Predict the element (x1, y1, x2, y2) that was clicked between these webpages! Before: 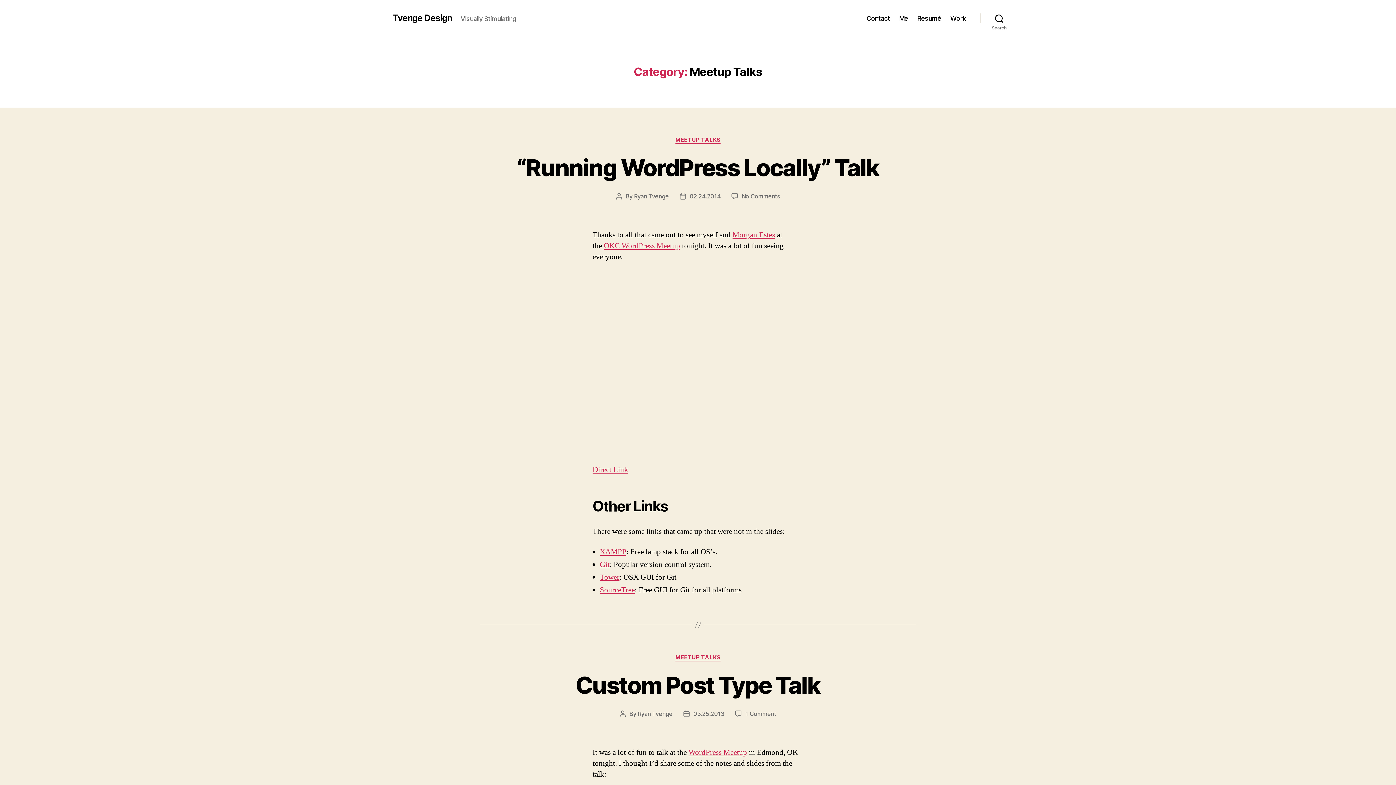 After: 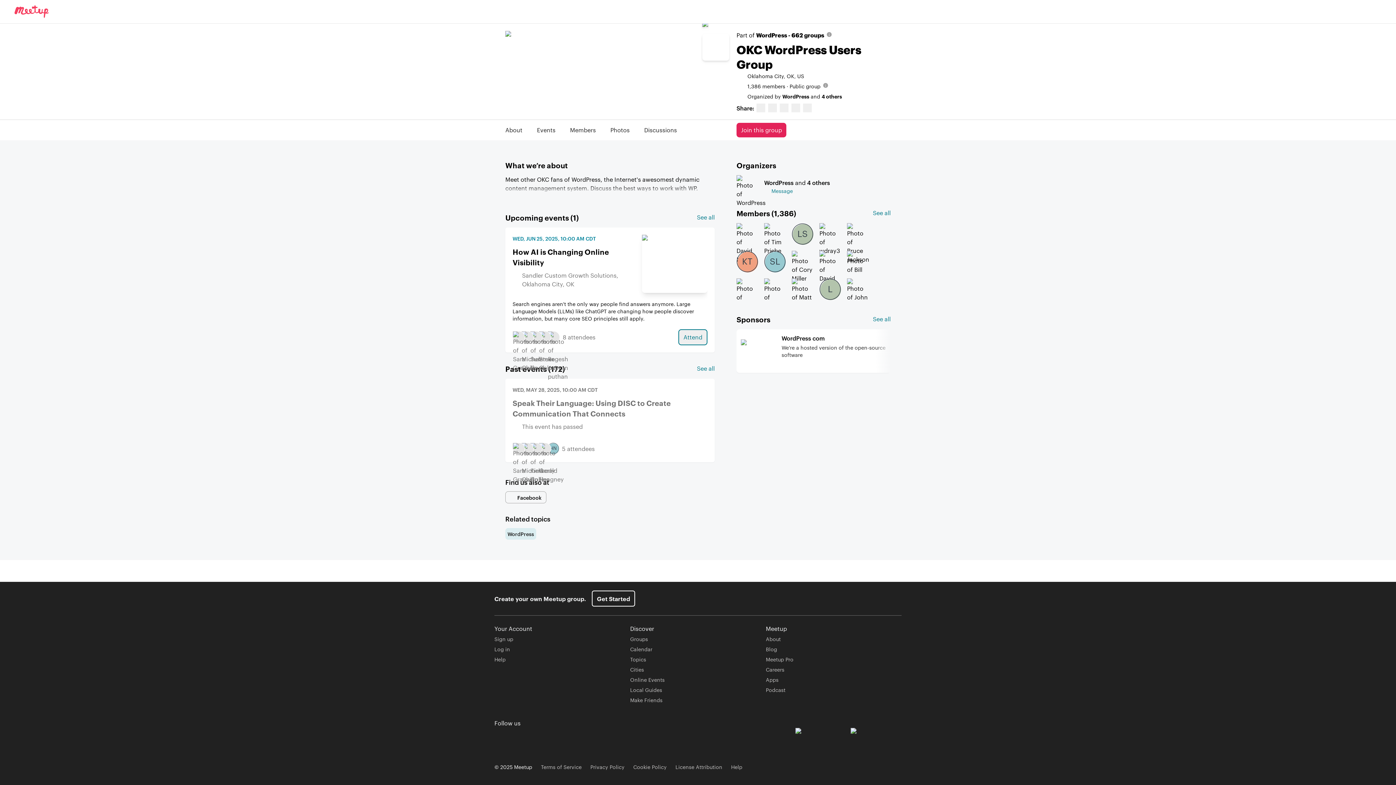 Action: label: WordPress Meetup bbox: (688, 747, 747, 757)